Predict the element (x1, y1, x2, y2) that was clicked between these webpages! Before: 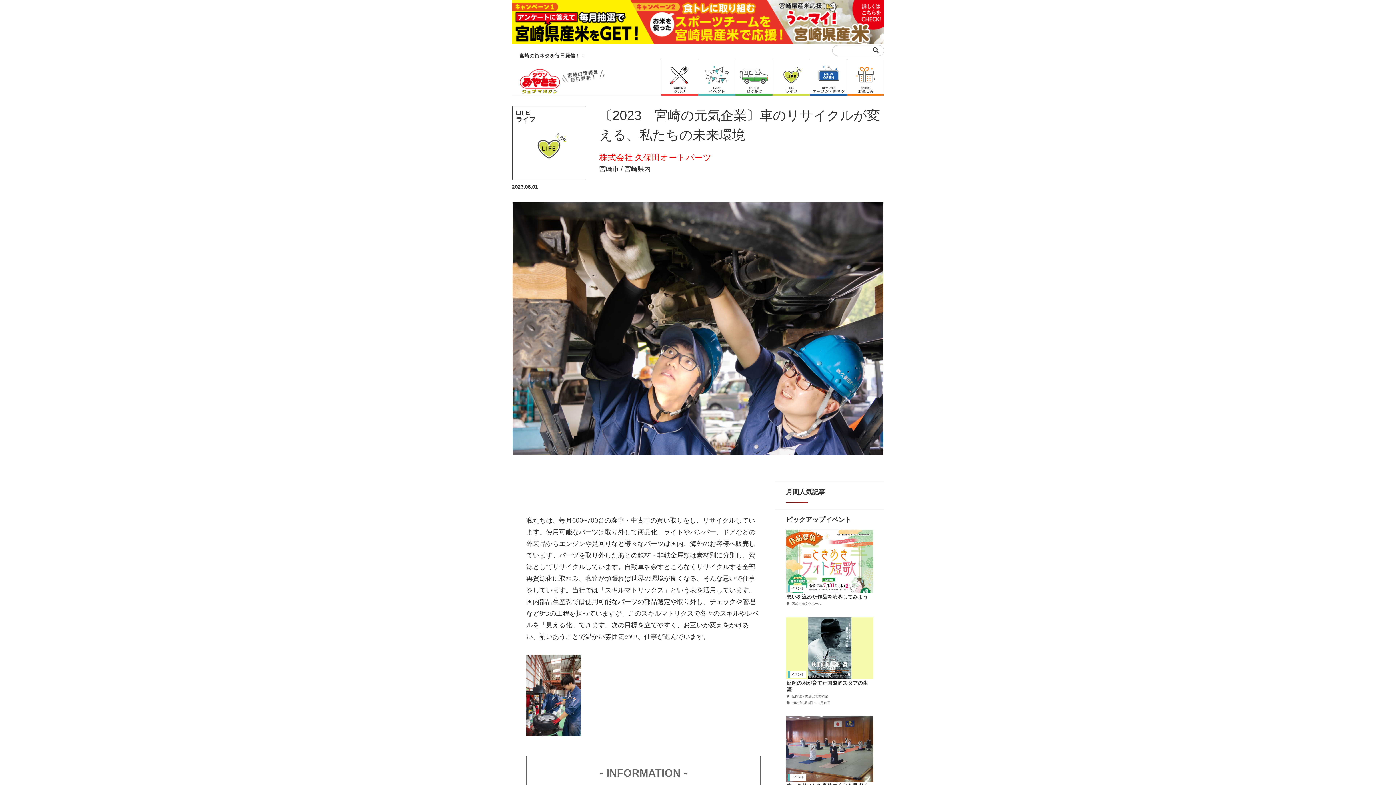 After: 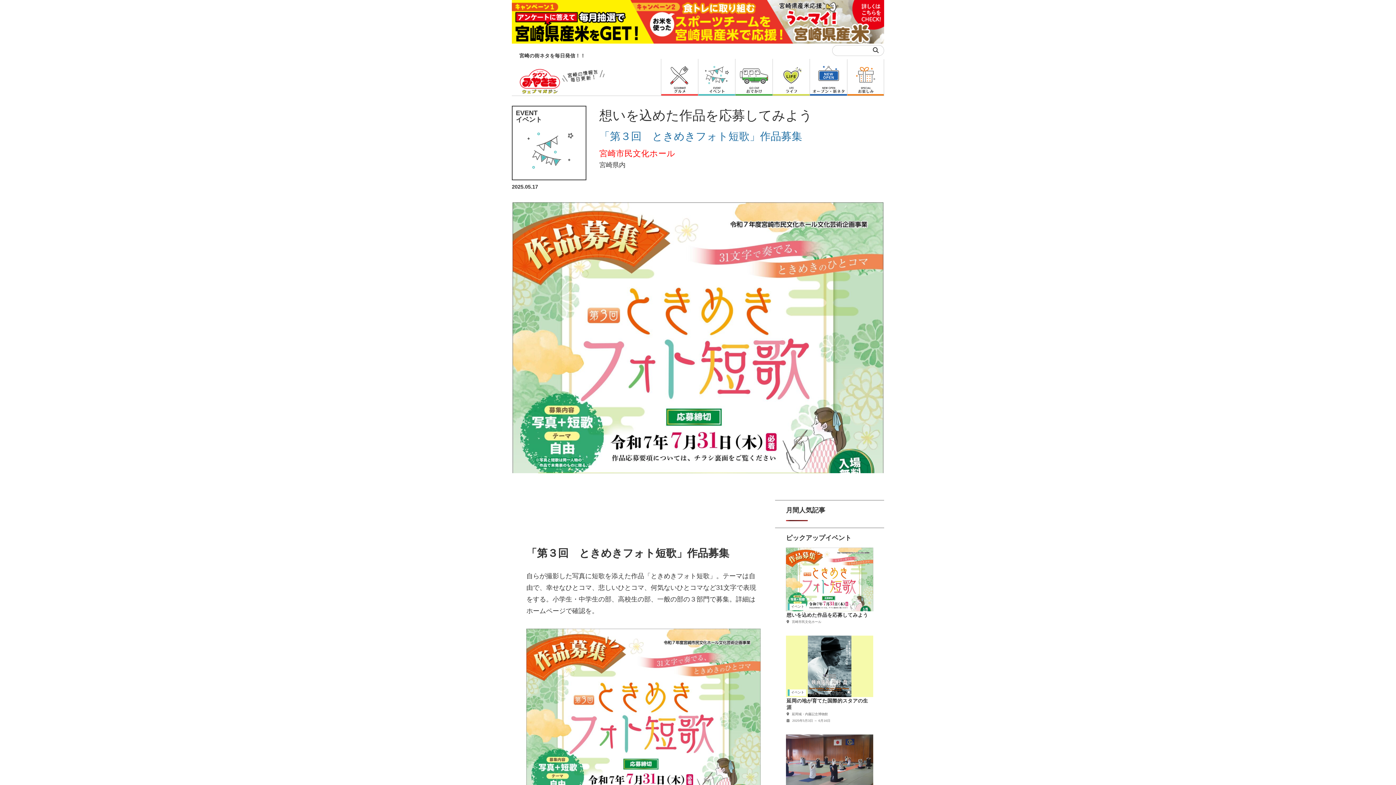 Action: bbox: (786, 529, 873, 608) label: イベント
想いを込めた作品を応募してみよう
 宮崎市民文化ホール